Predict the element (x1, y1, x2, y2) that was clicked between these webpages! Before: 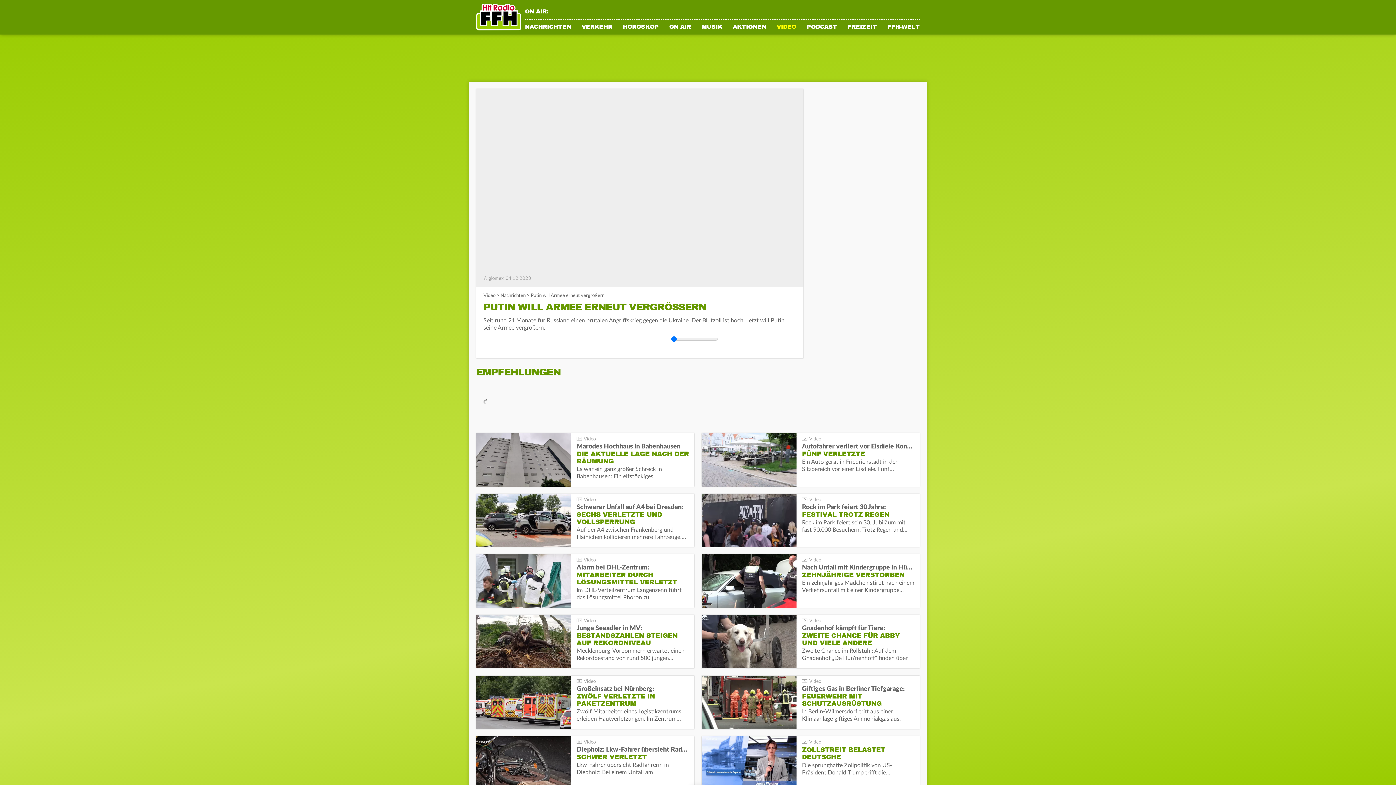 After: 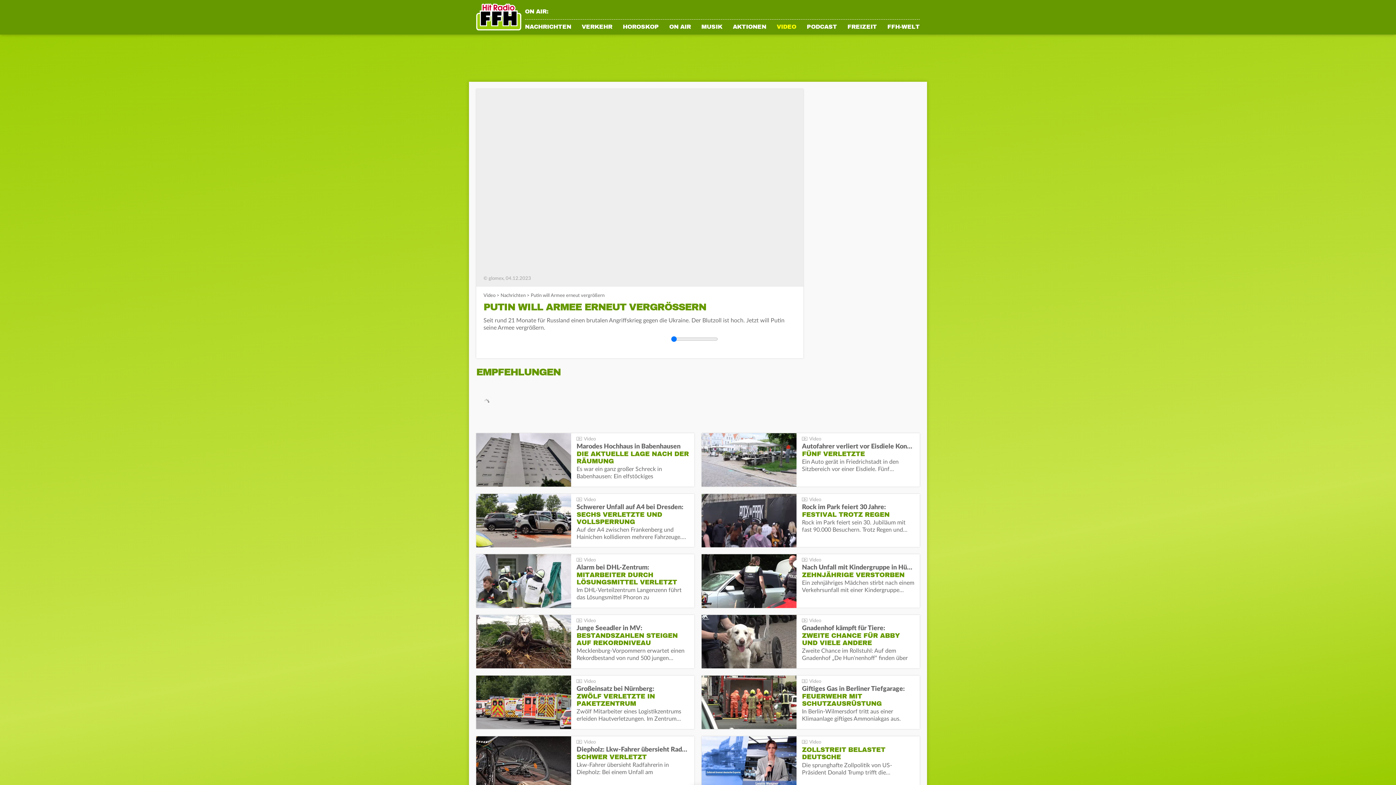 Action: label:   bbox: (802, 618, 840, 624)